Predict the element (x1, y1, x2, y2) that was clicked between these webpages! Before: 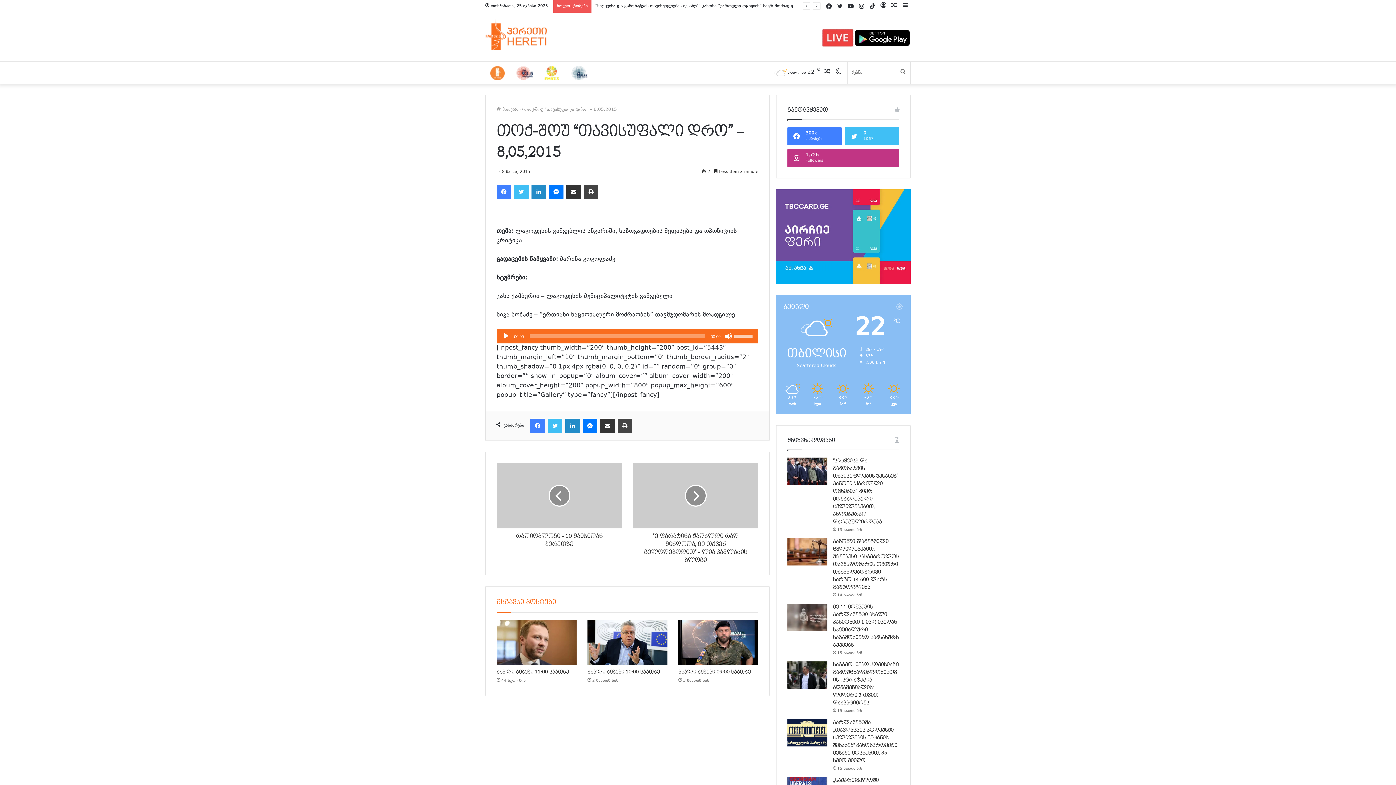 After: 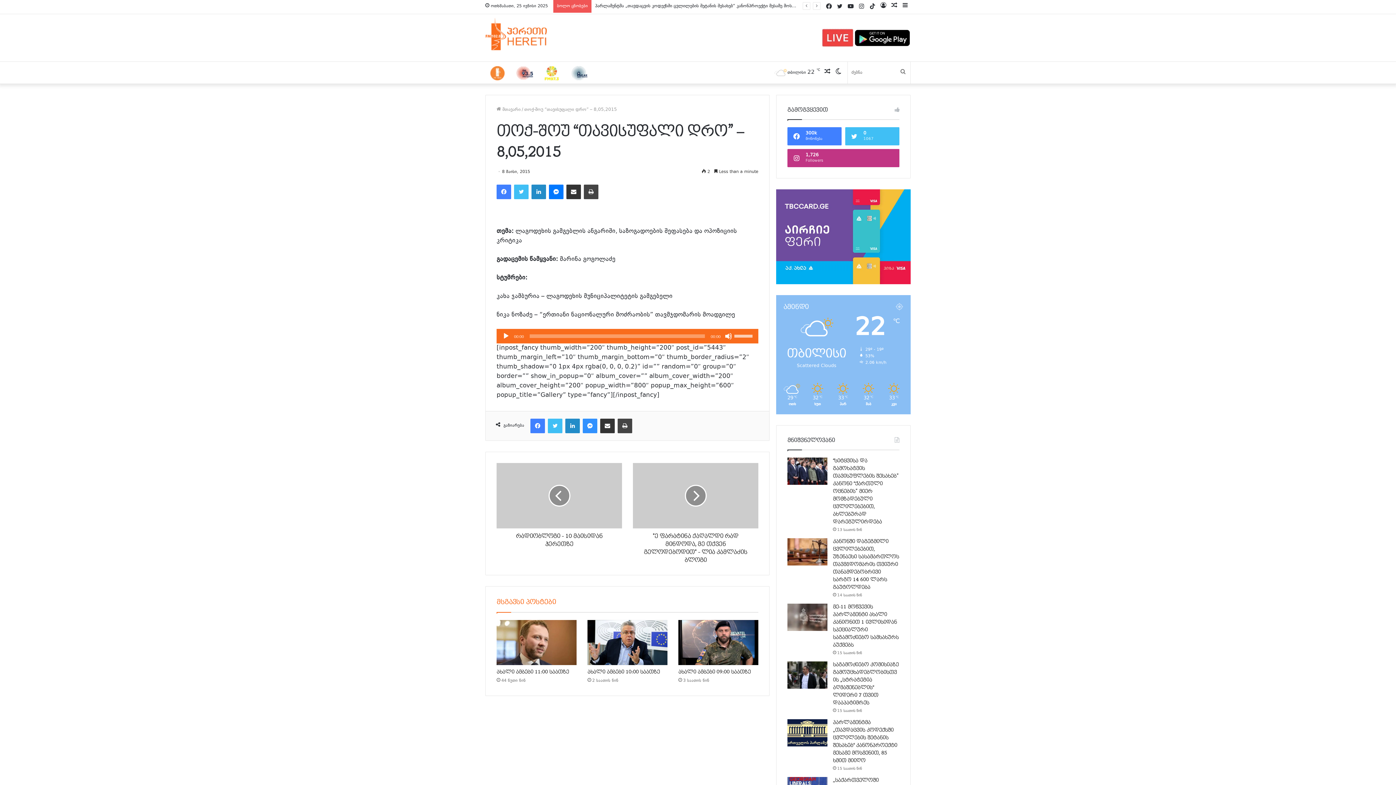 Action: bbox: (582, 418, 597, 433) label: Messenger